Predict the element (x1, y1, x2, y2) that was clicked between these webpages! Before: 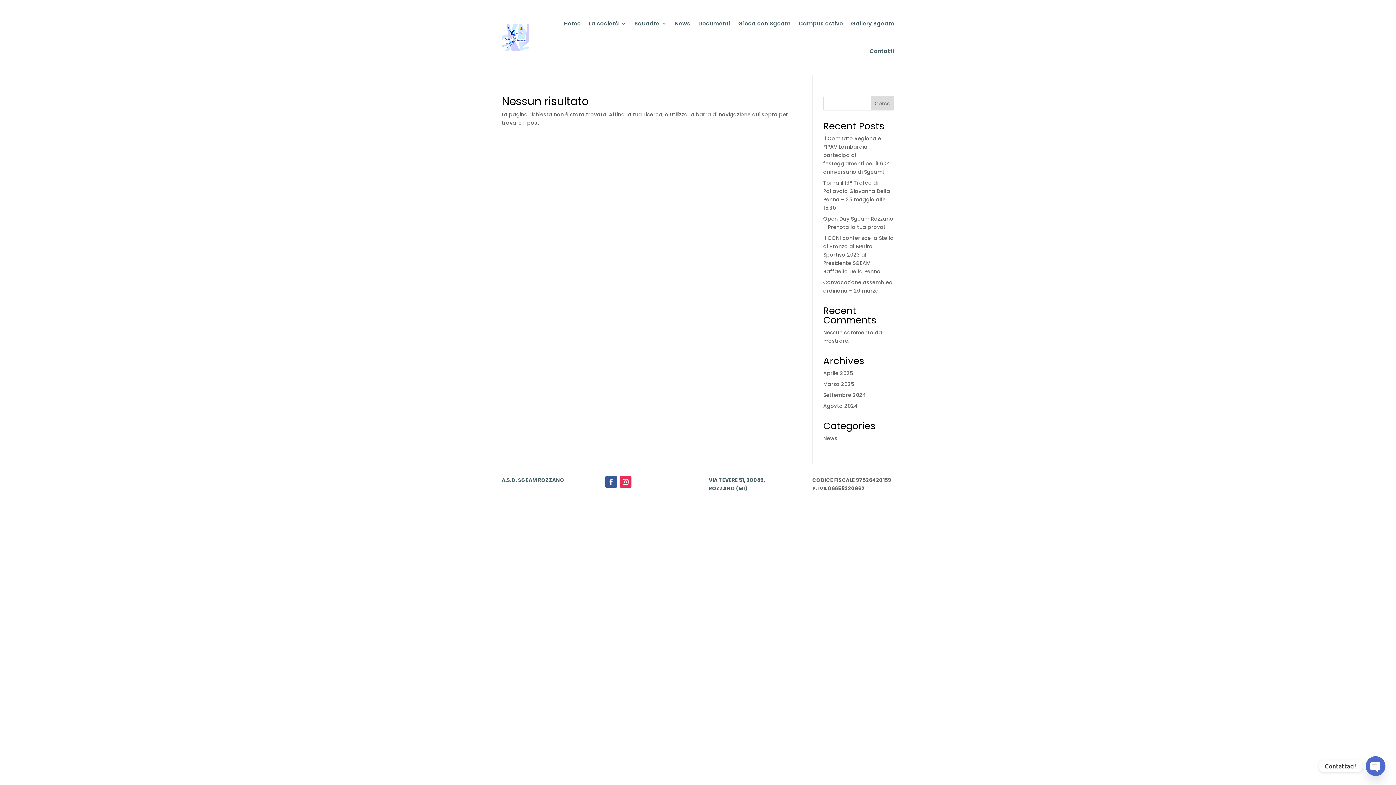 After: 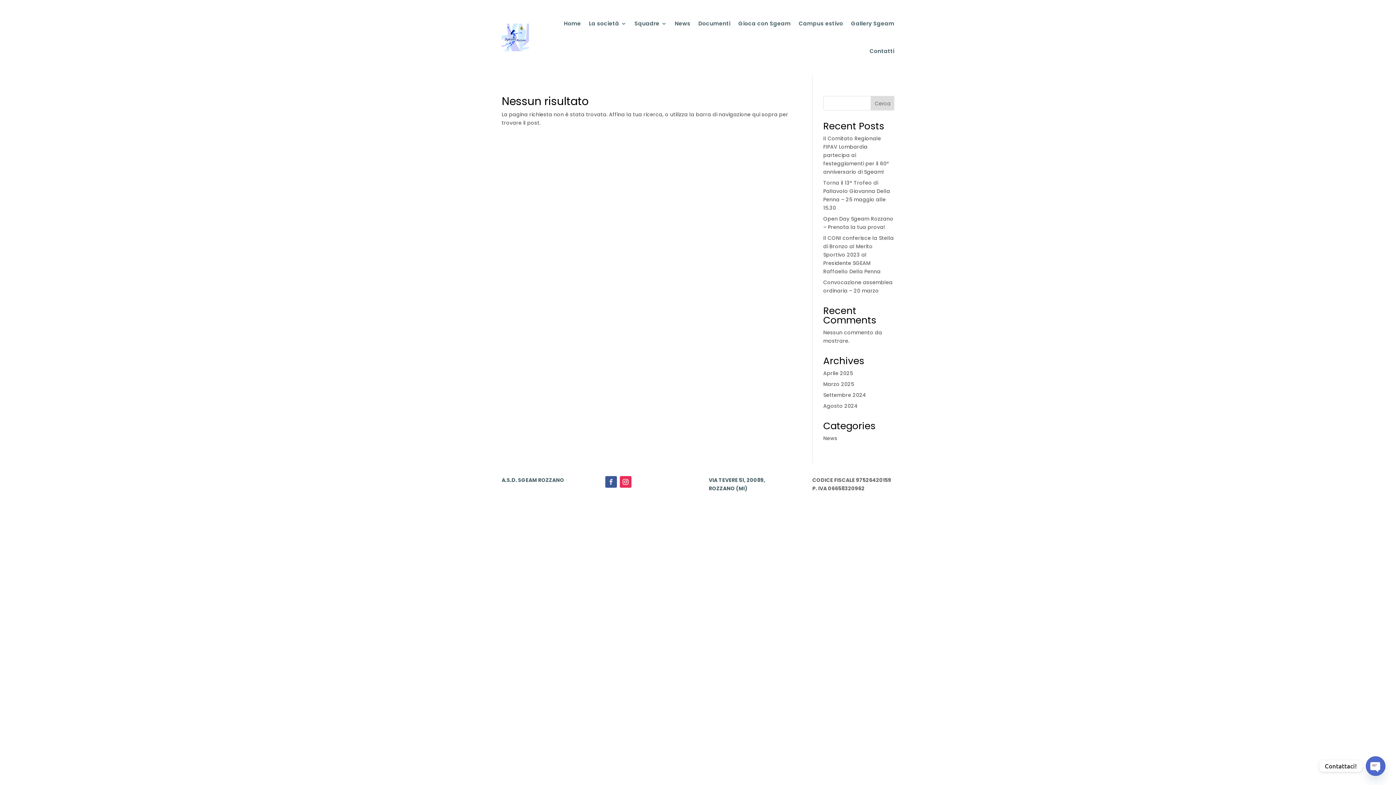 Action: bbox: (605, 476, 617, 488)